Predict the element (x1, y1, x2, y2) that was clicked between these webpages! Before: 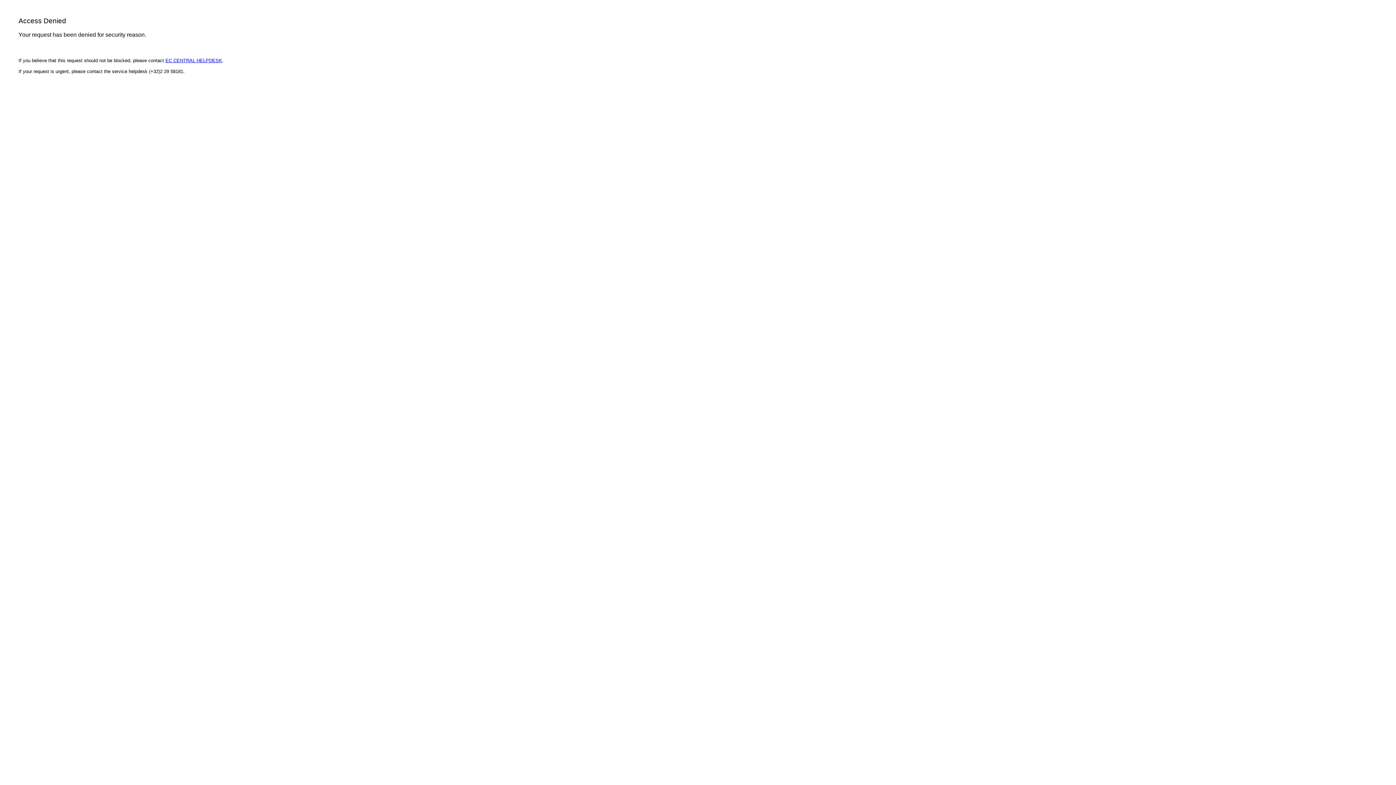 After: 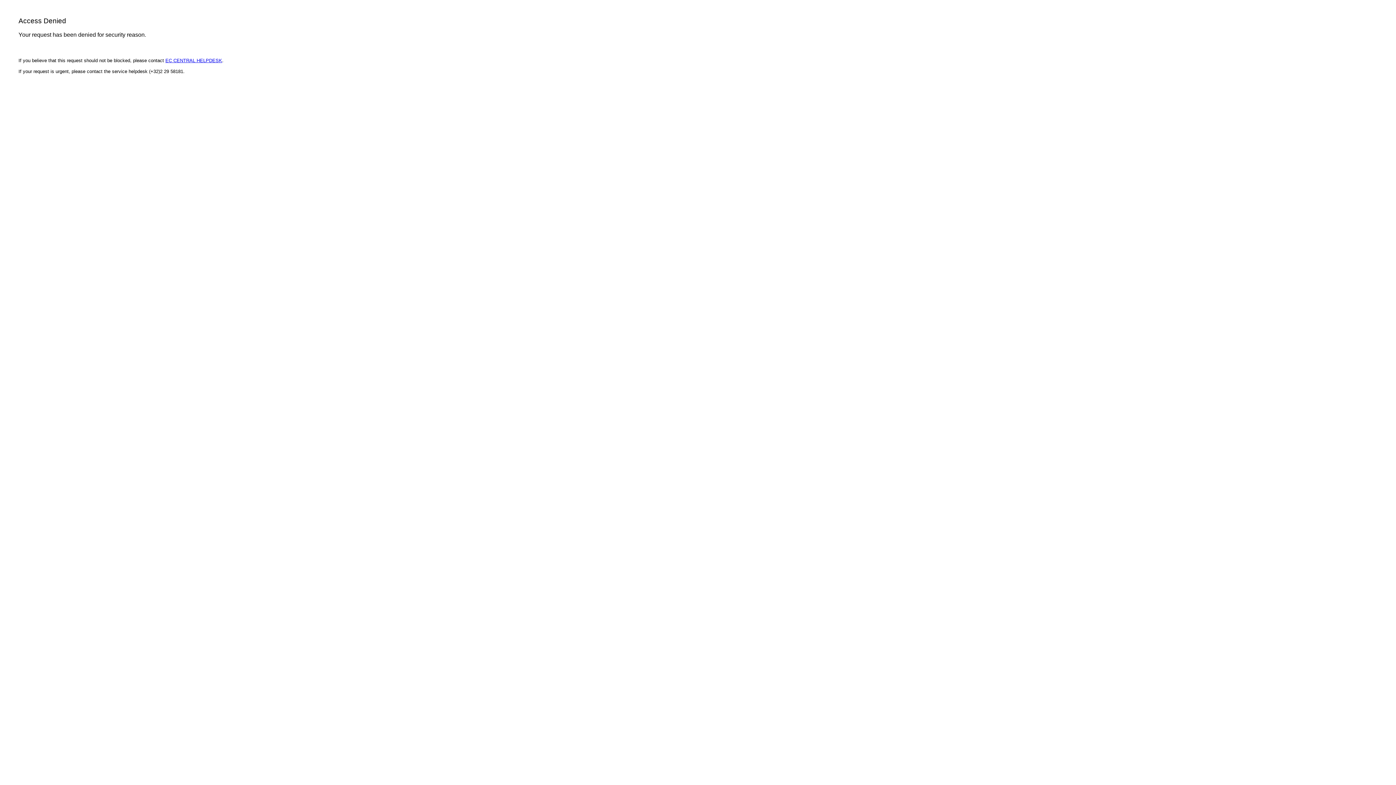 Action: bbox: (165, 57, 222, 63) label: EC CENTRAL HELPDESK